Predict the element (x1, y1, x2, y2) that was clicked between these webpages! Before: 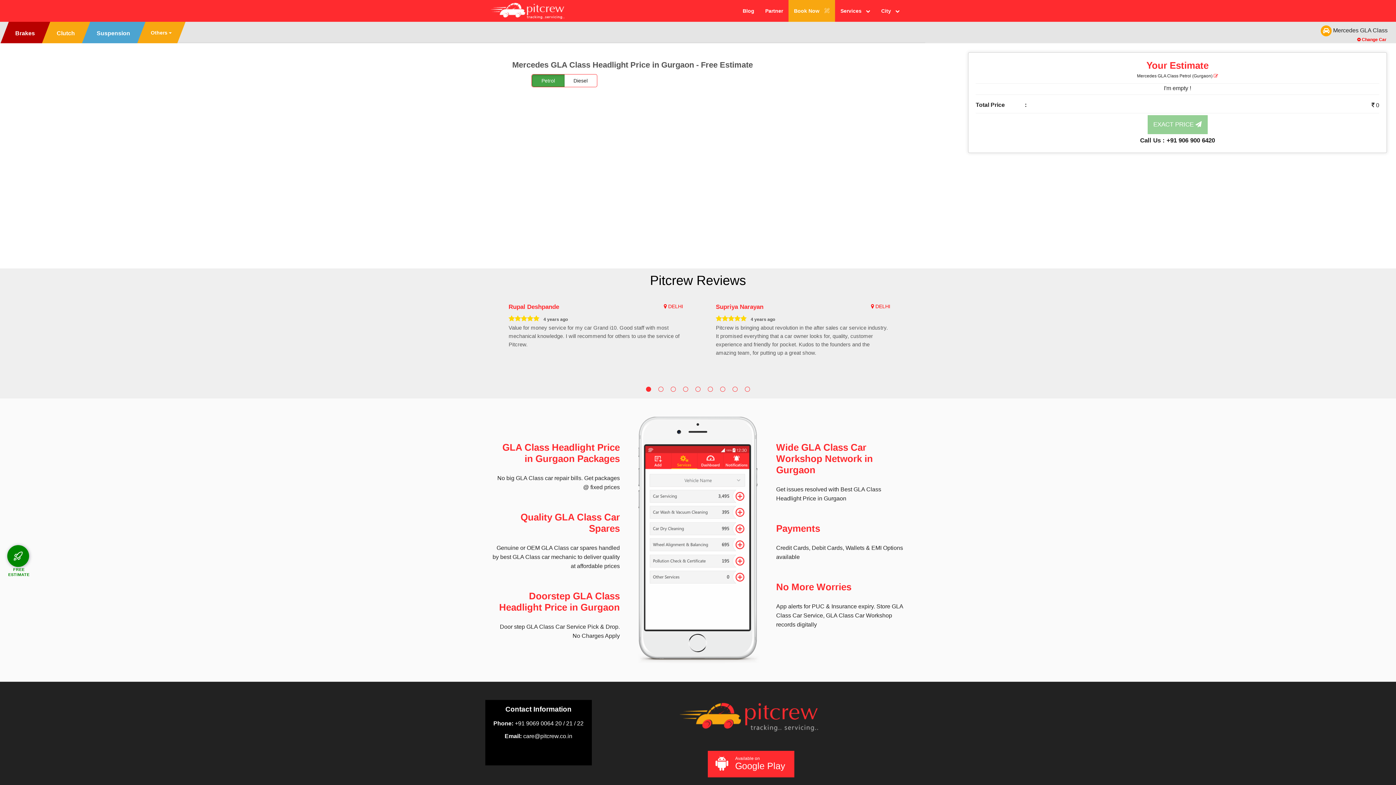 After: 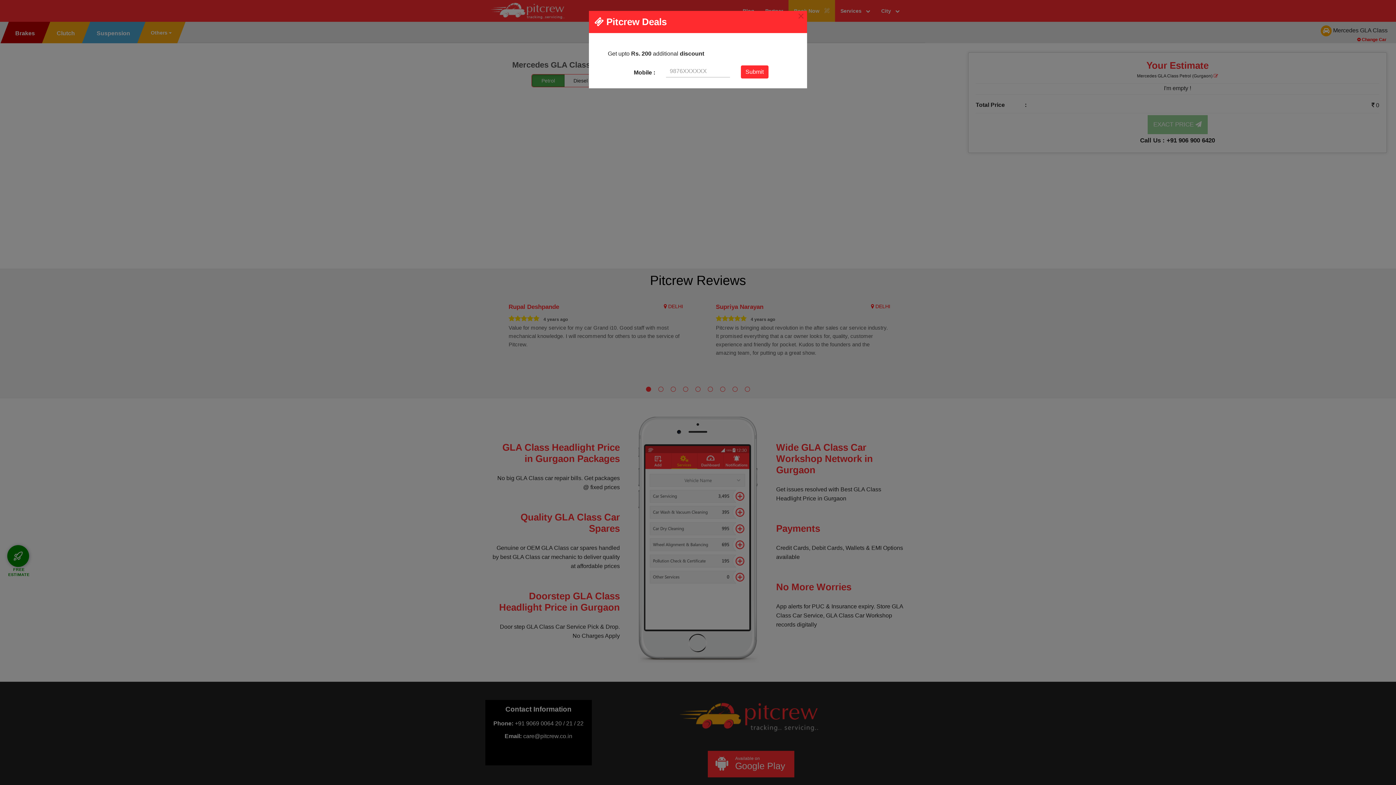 Action: bbox: (737, 0, 760, 21) label: Blog